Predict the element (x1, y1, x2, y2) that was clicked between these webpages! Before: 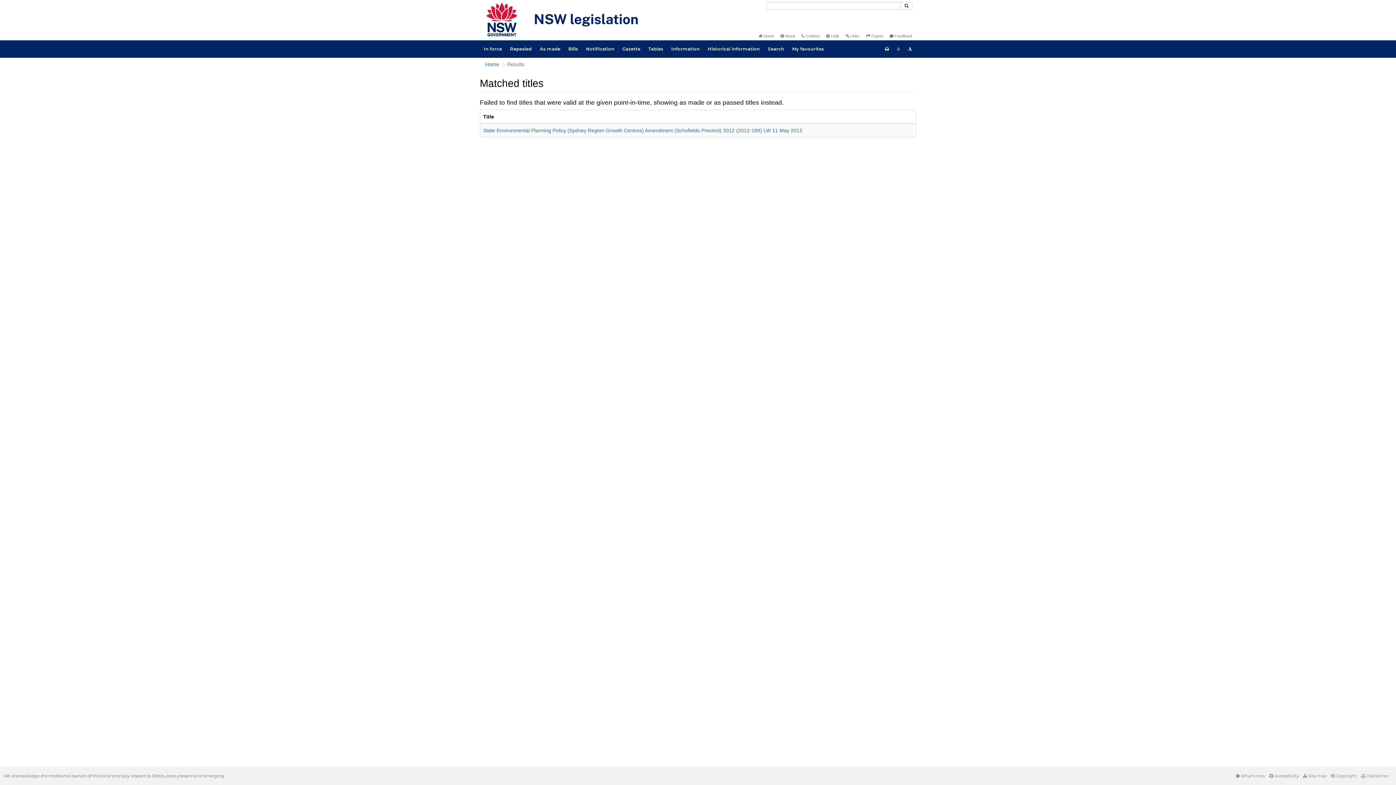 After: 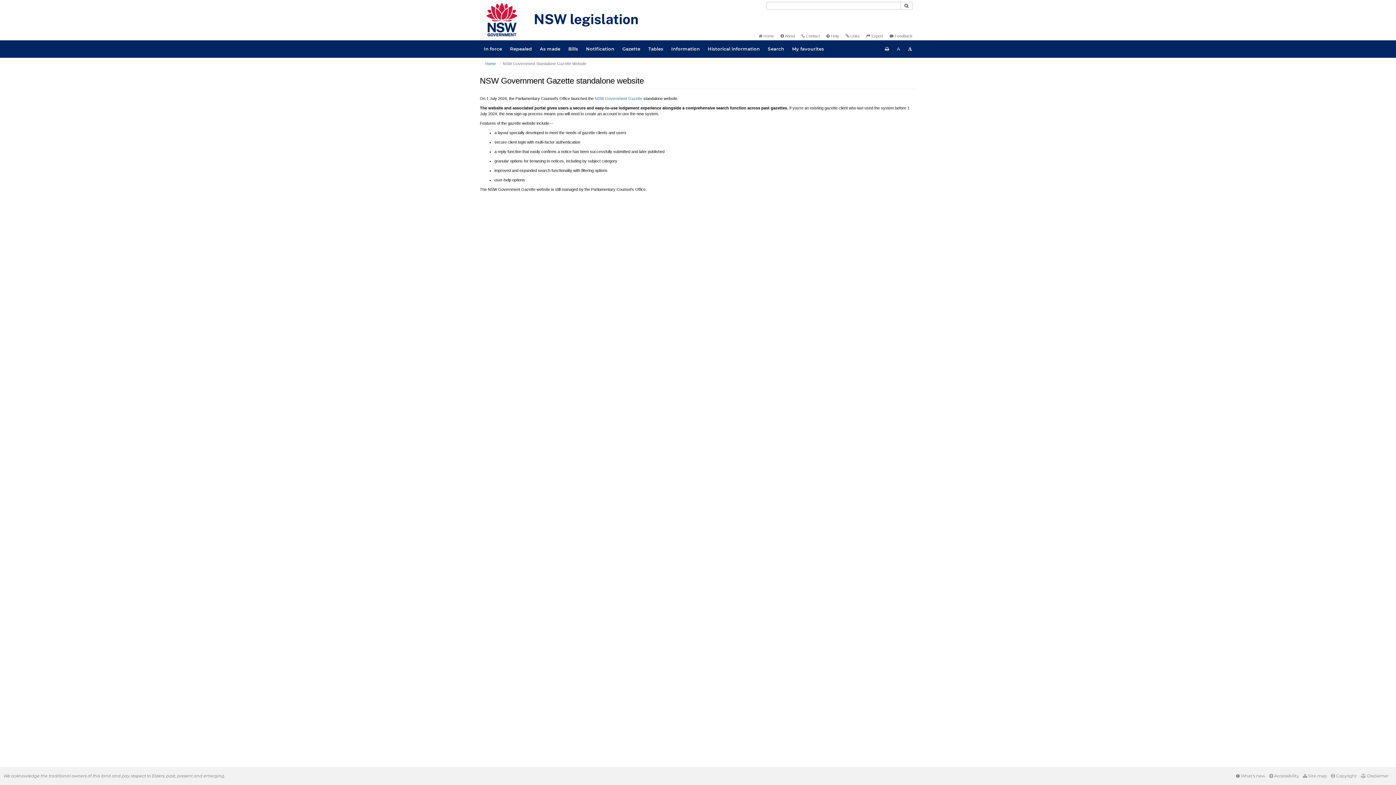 Action: label: Gazette bbox: (618, 40, 644, 57)